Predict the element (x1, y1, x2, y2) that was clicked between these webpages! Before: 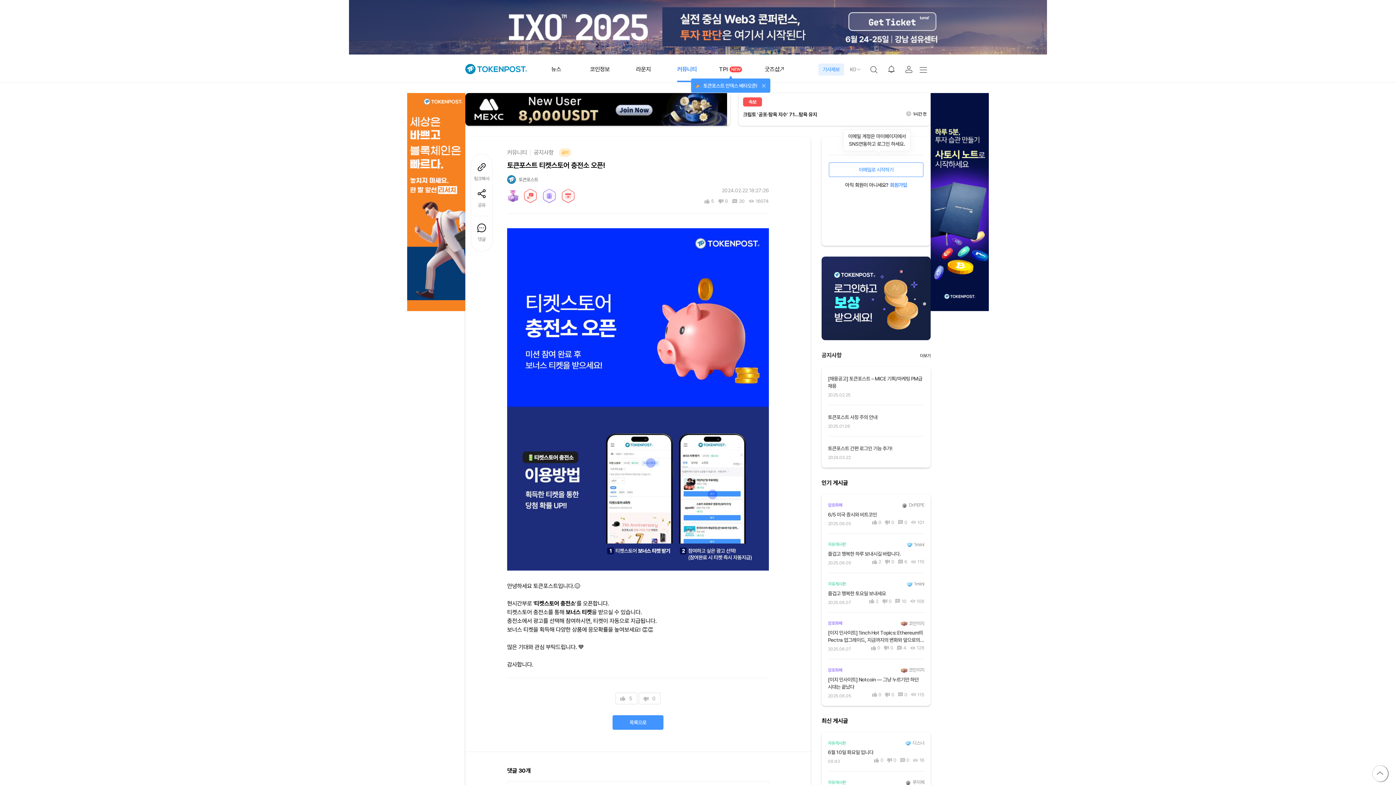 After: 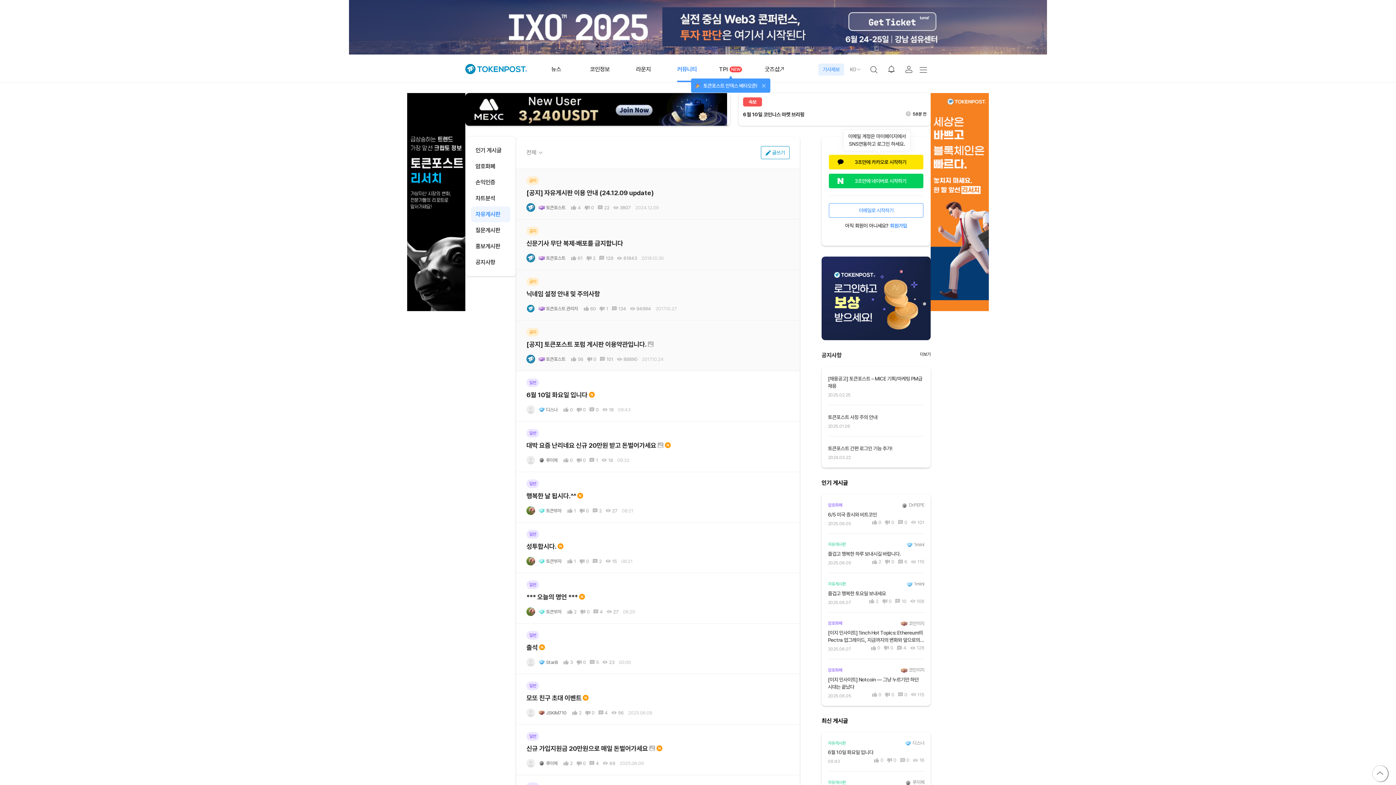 Action: bbox: (828, 739, 846, 747) label: 자유게시판